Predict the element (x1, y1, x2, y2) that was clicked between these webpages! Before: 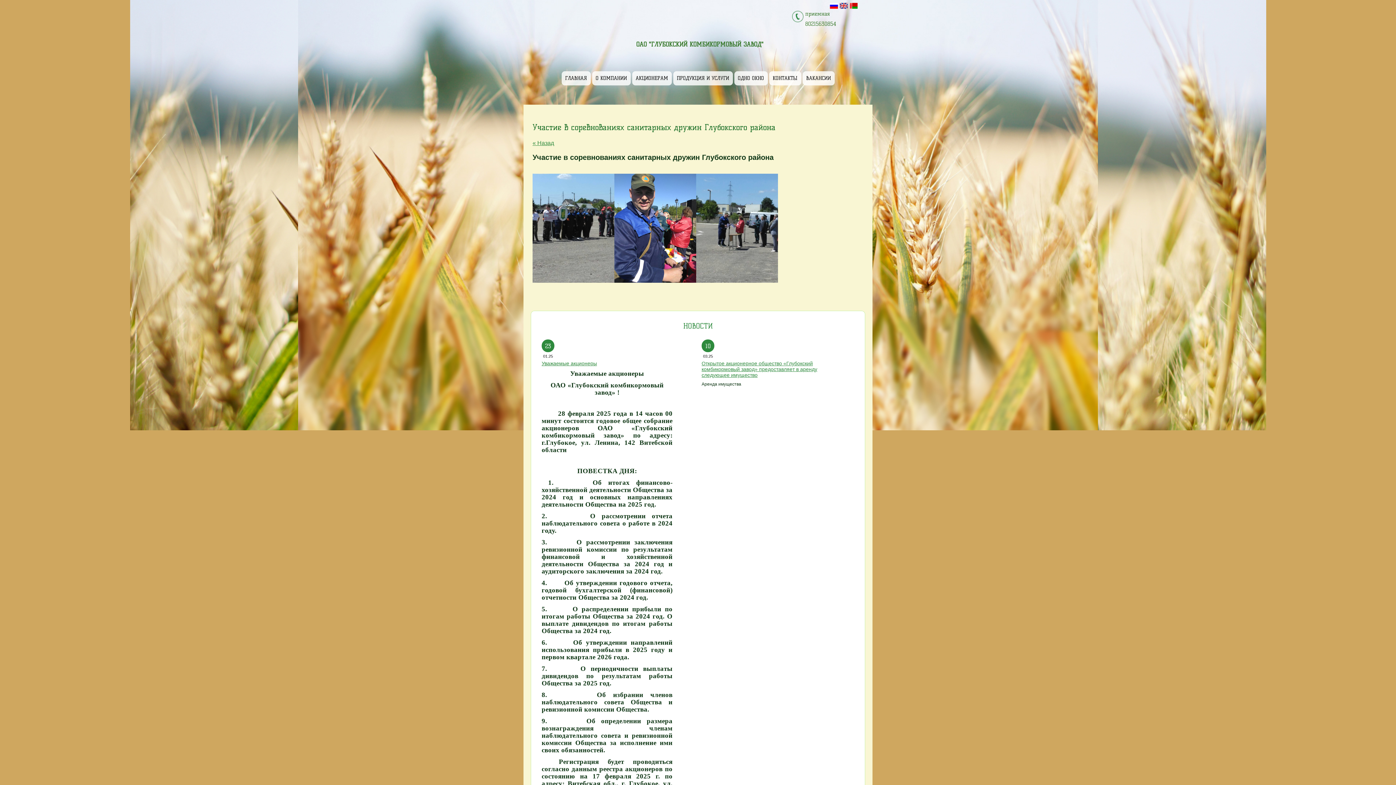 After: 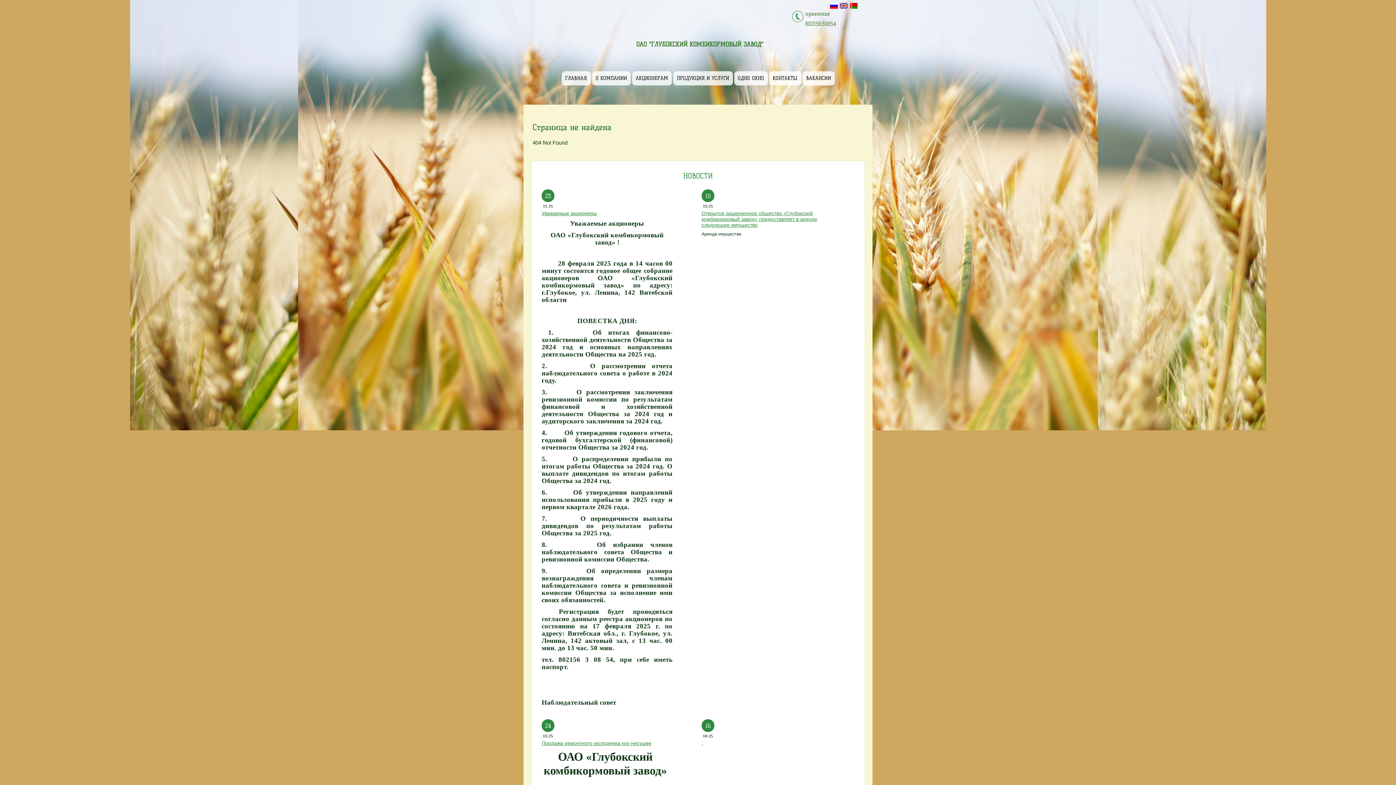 Action: bbox: (701, 360, 829, 378) label: Открытое акционерное общество «Глубокский комбикормовый завод» предоставляет в аренду следующее имущество